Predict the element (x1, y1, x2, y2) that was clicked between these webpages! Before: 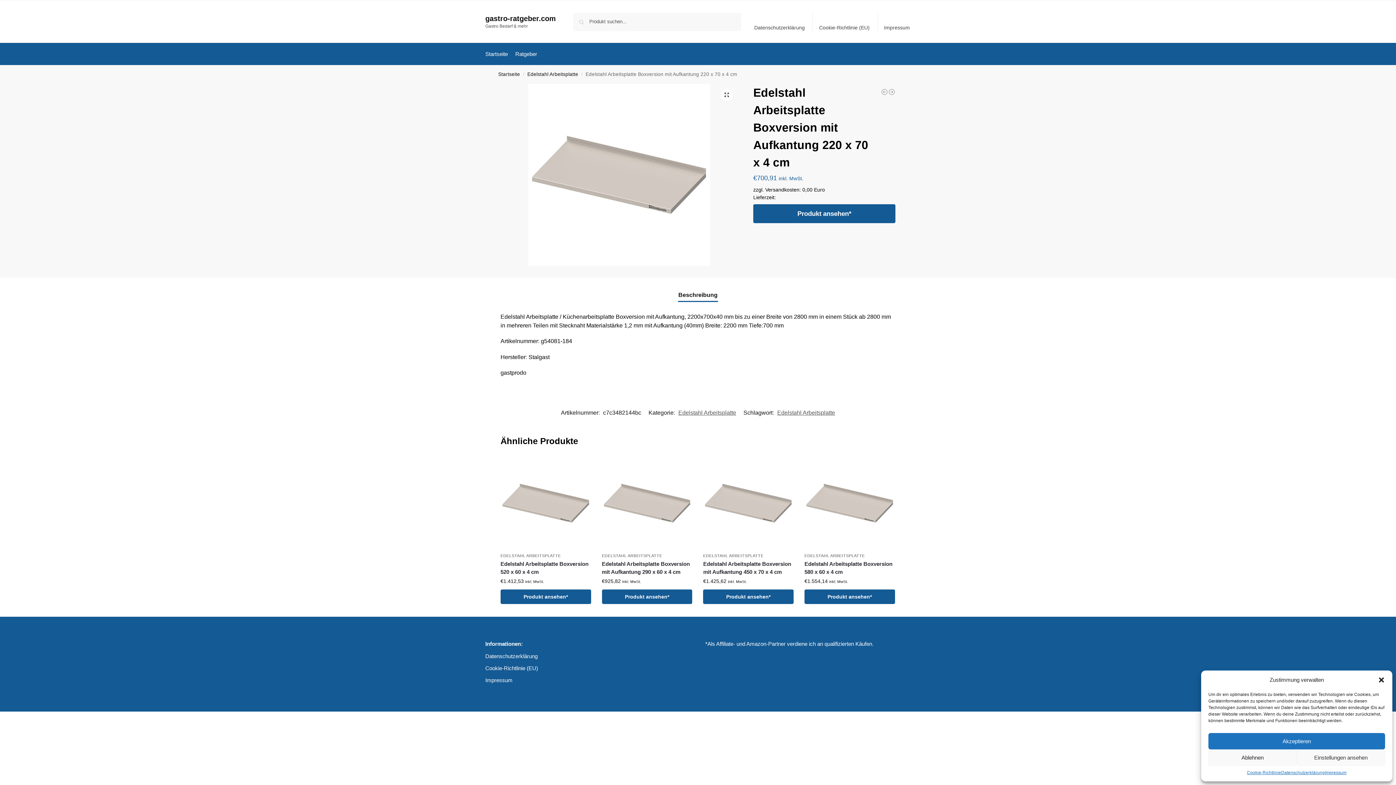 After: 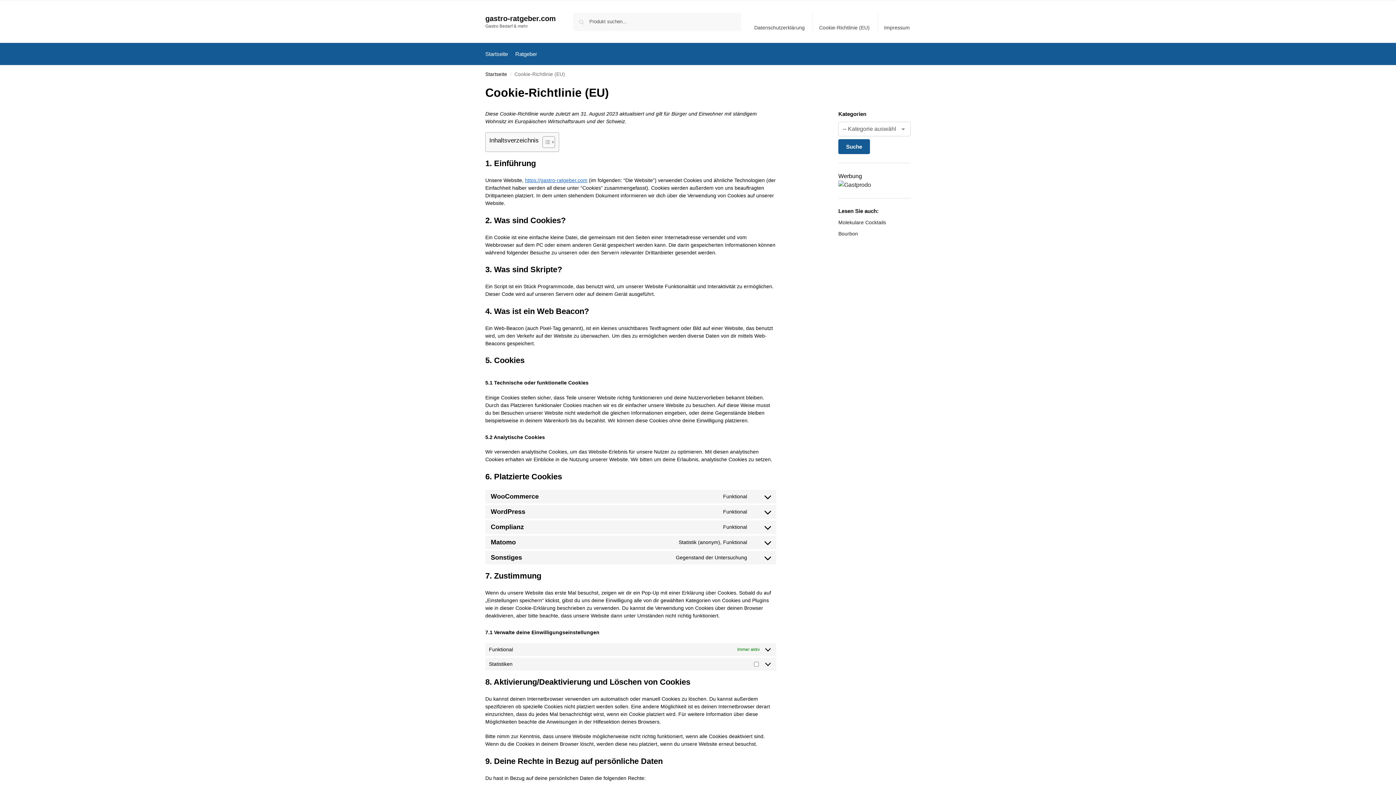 Action: bbox: (1247, 769, 1281, 776) label: Cookie-Richtlinie